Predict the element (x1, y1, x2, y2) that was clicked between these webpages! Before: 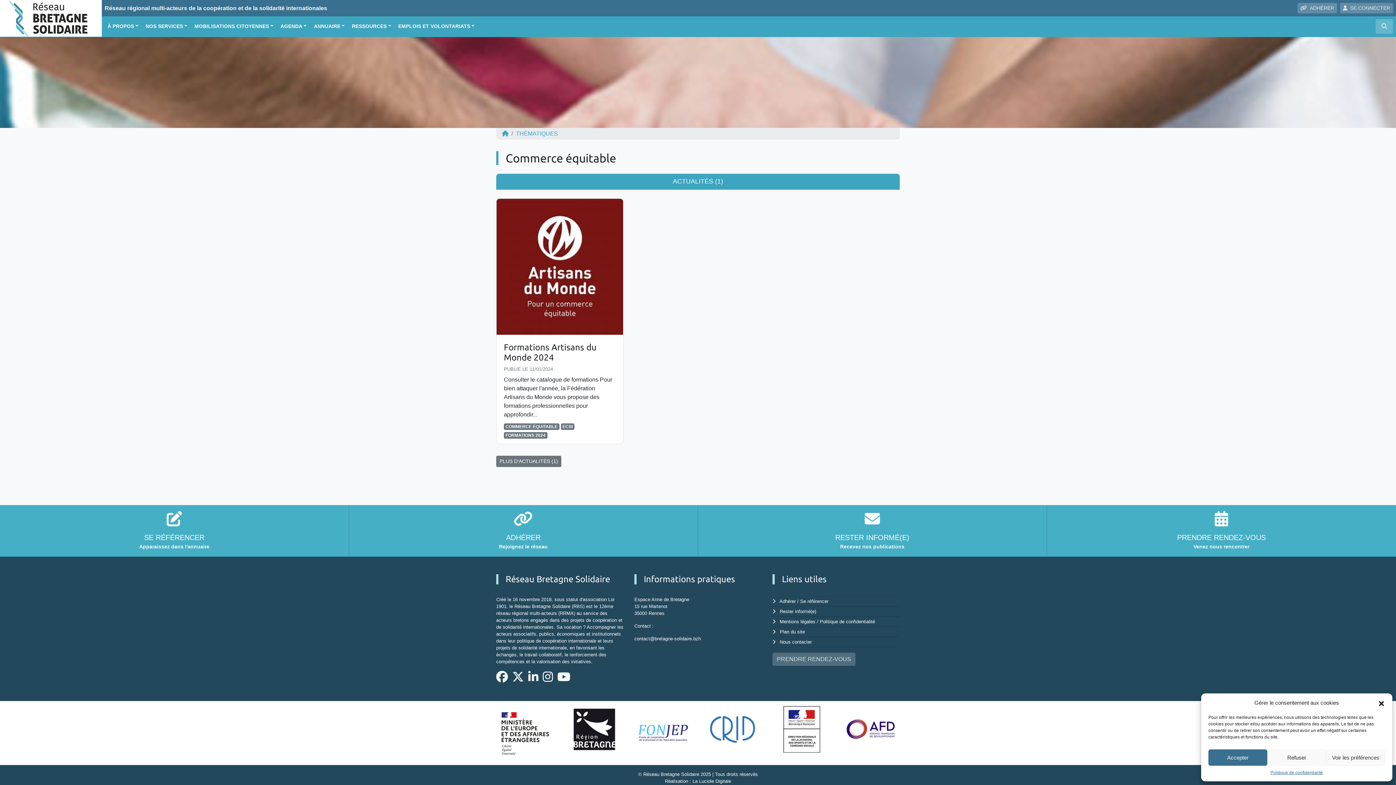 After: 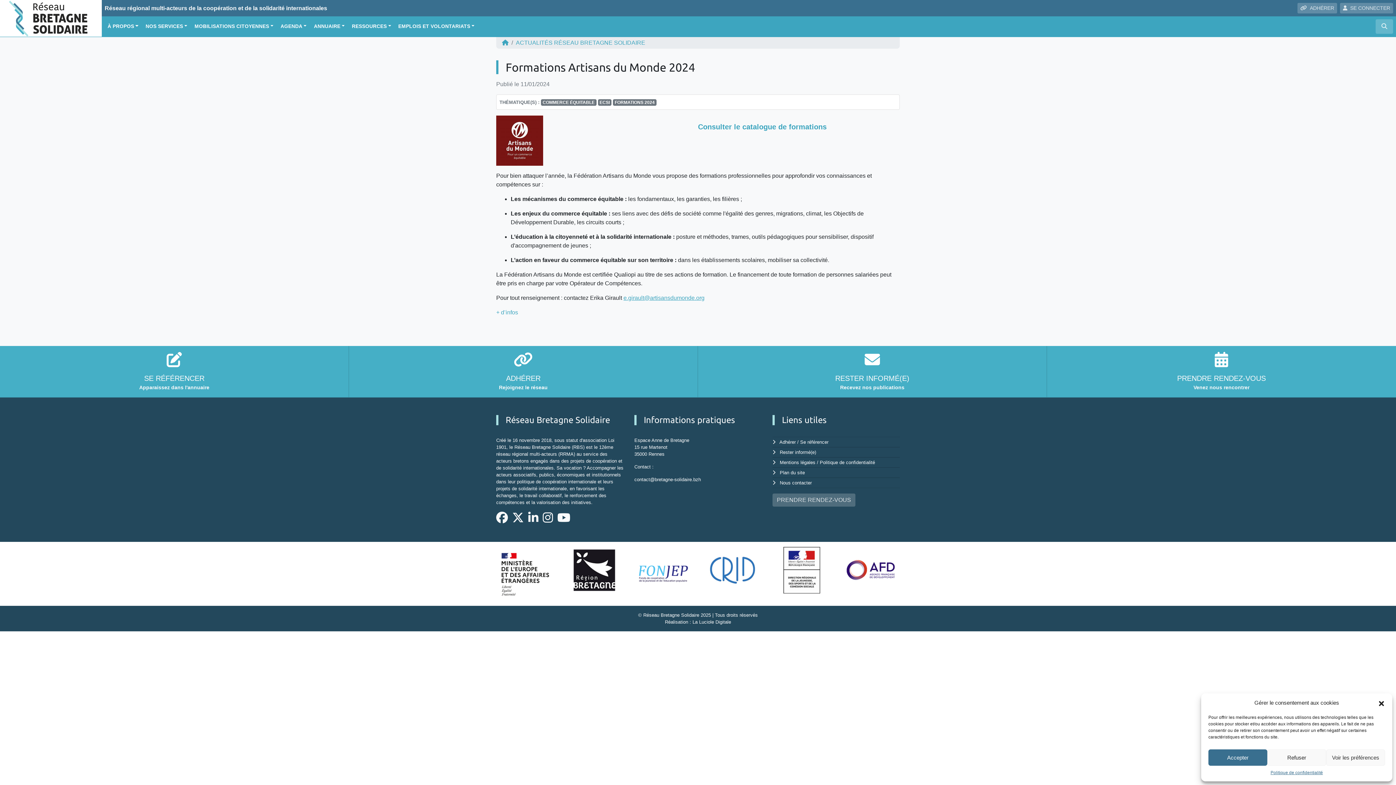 Action: label: Formations Artisans du Monde 2024 bbox: (504, 342, 596, 362)